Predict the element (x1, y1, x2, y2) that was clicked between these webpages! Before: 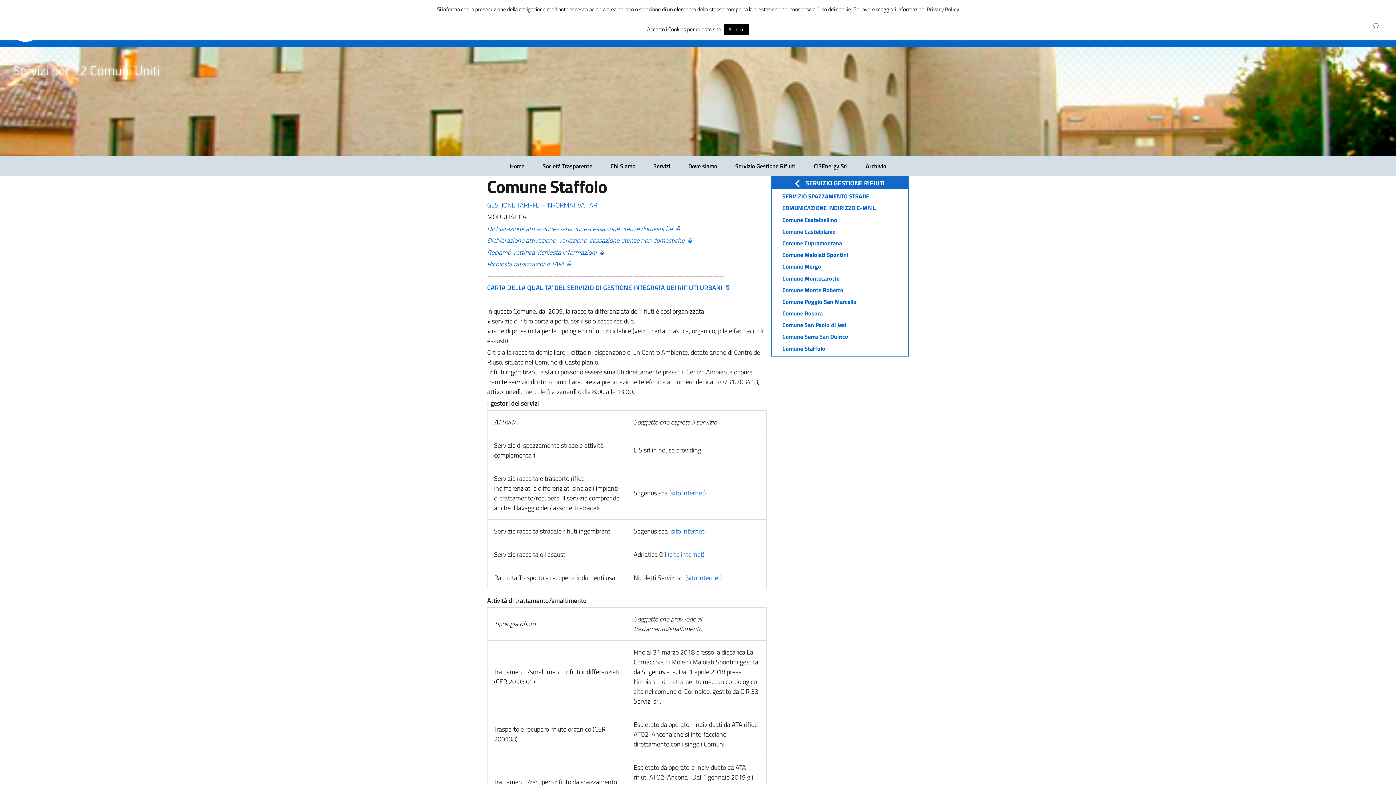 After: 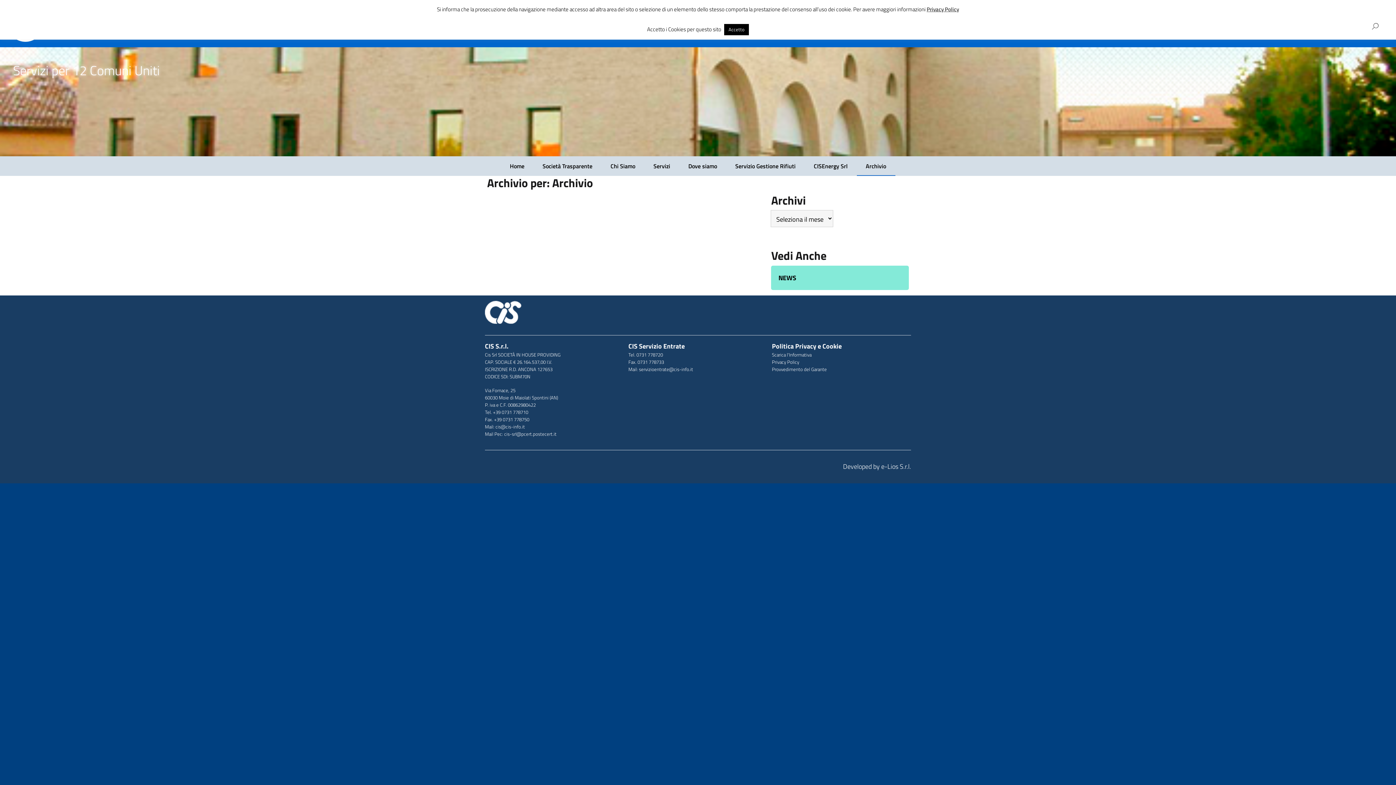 Action: label: Archivio bbox: (860, 161, 891, 170)